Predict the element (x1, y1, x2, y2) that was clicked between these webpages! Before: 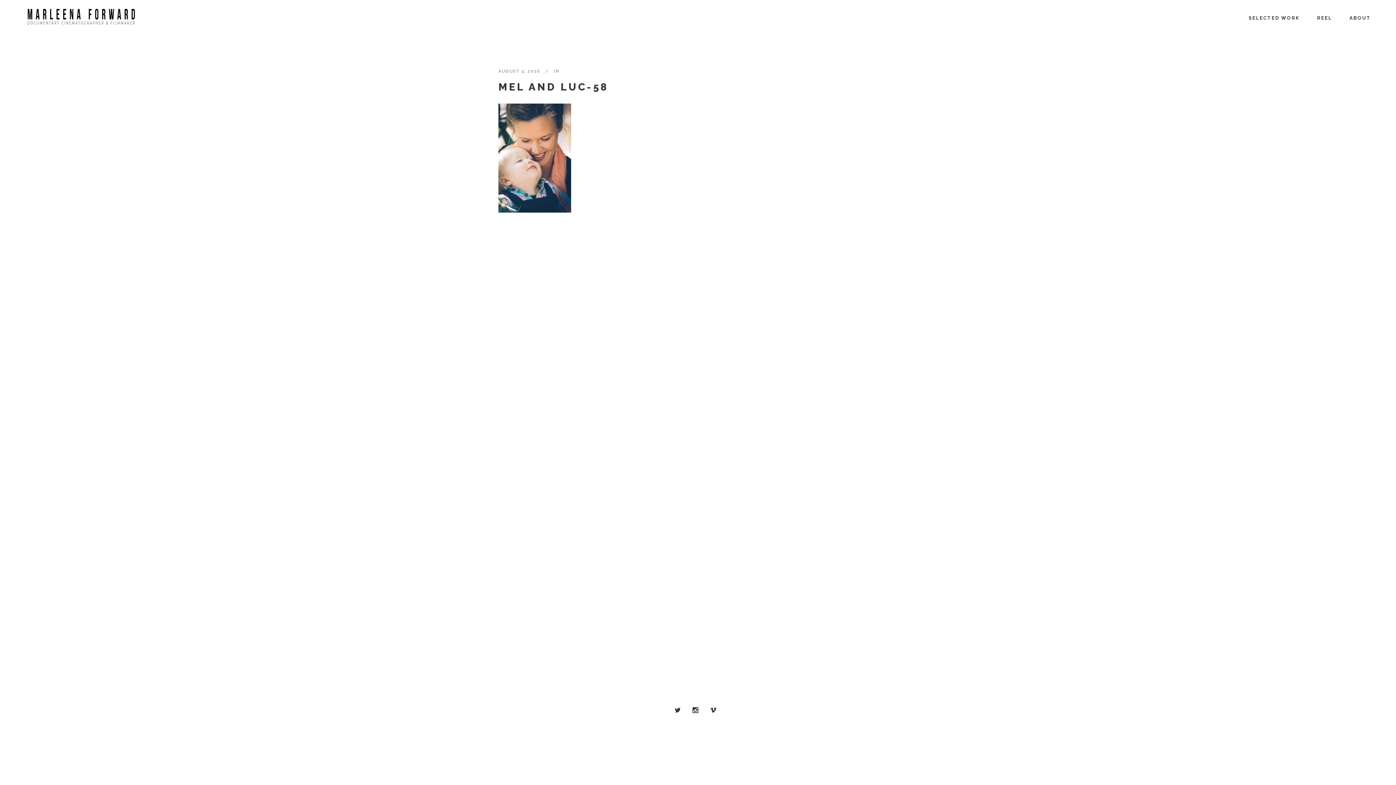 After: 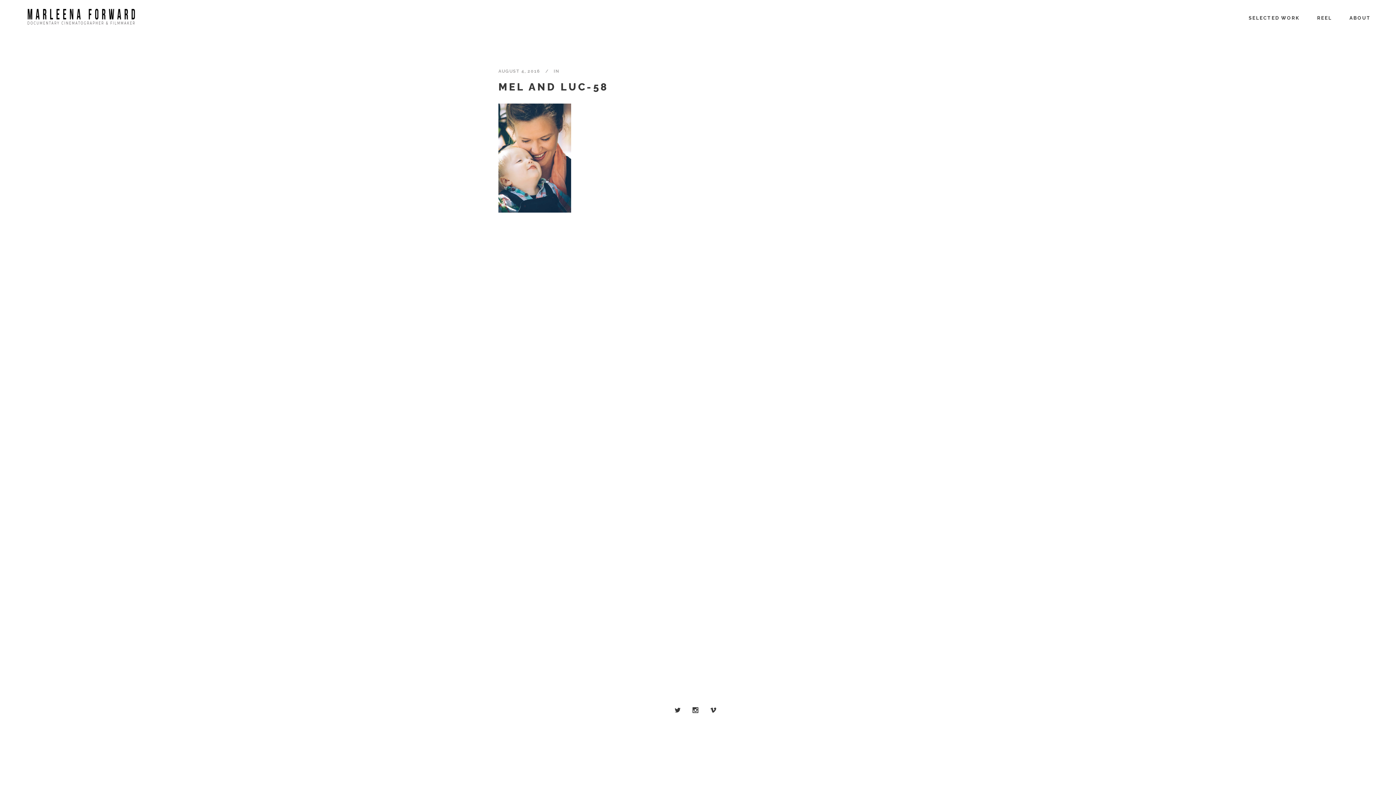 Action: bbox: (689, 706, 702, 712)